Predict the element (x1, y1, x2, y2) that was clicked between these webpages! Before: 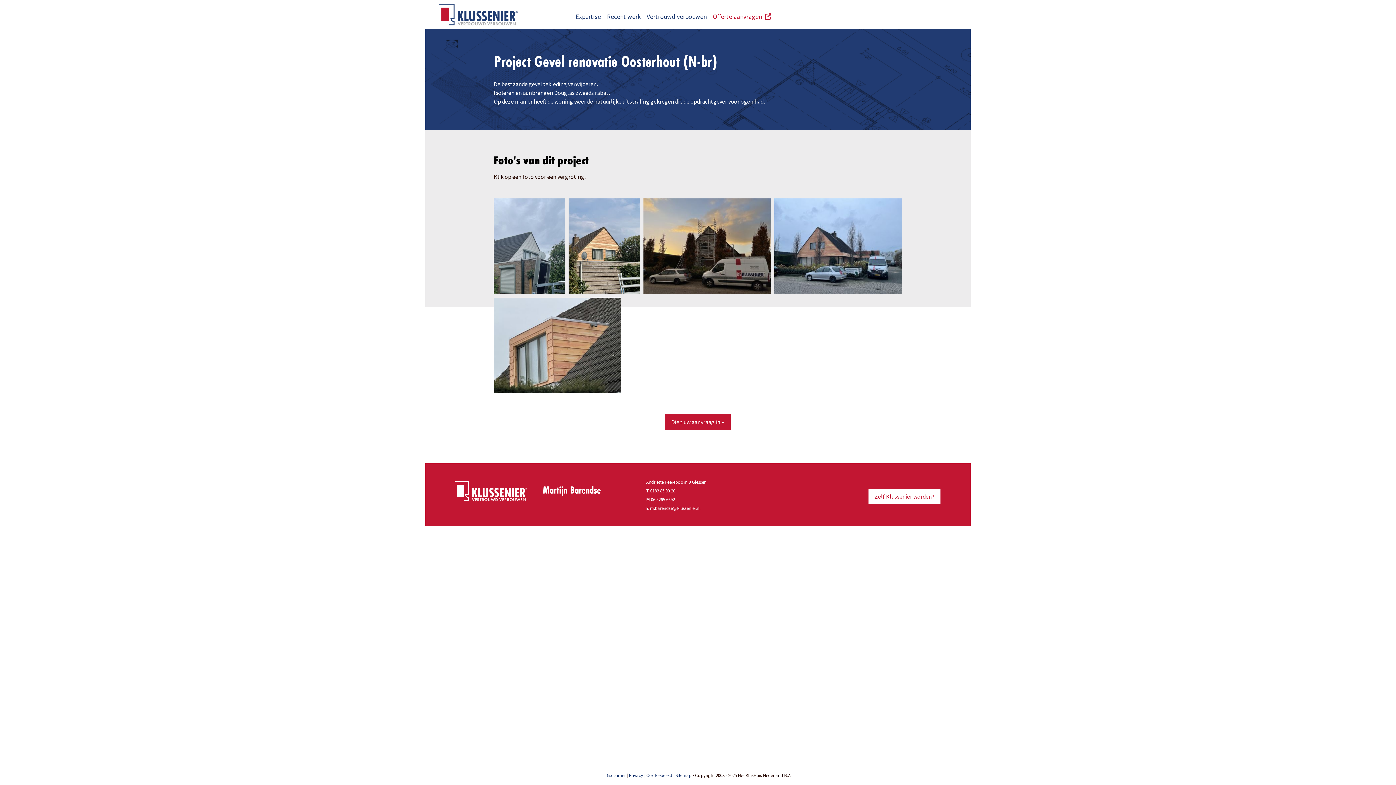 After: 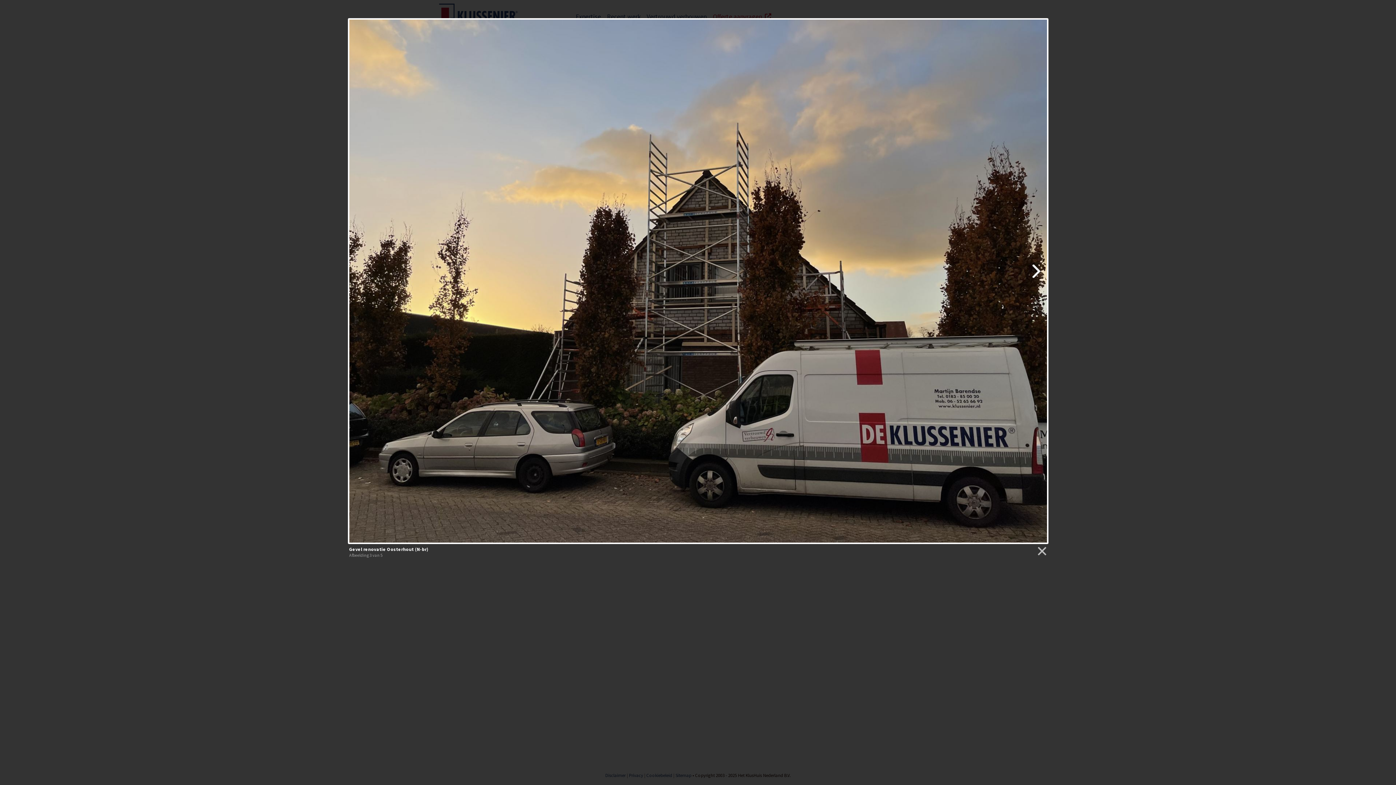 Action: bbox: (643, 198, 771, 294)